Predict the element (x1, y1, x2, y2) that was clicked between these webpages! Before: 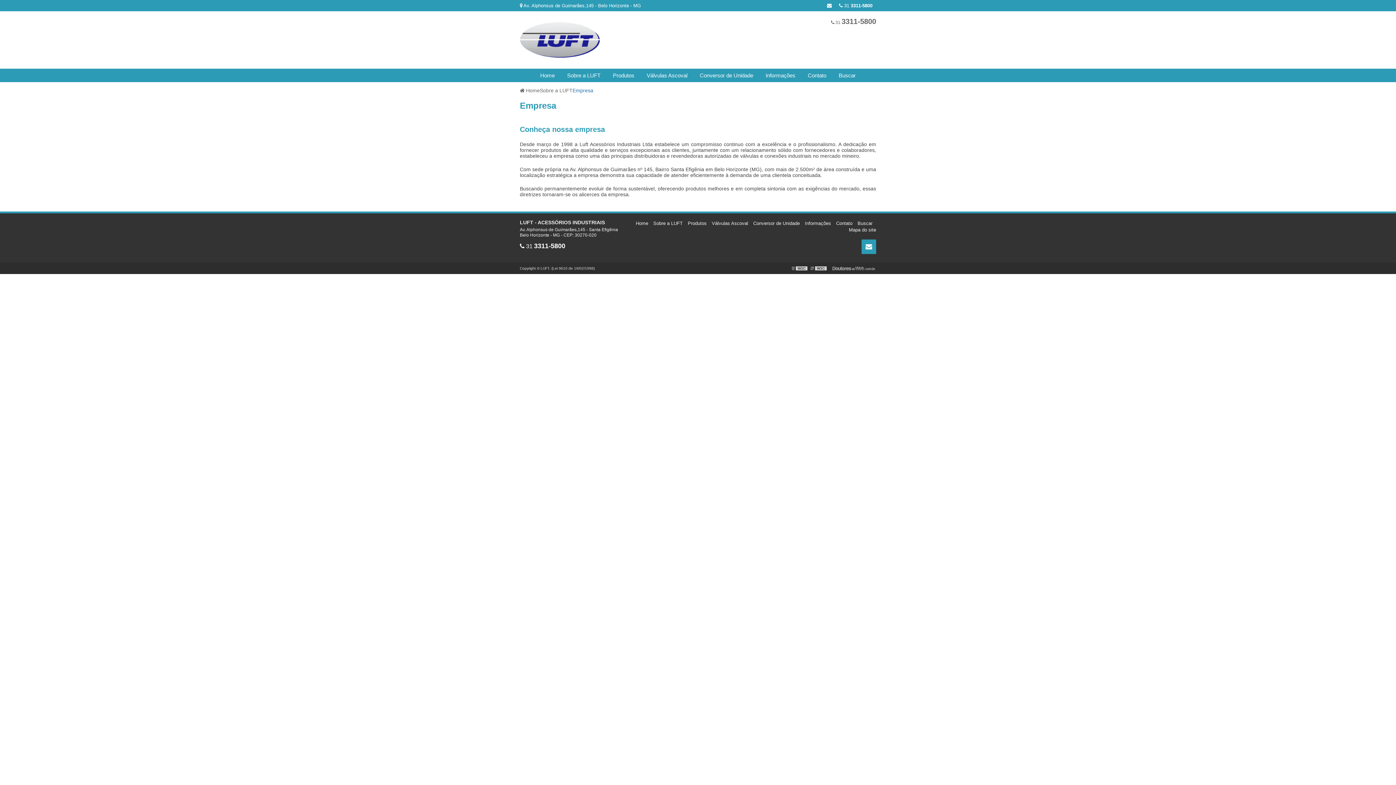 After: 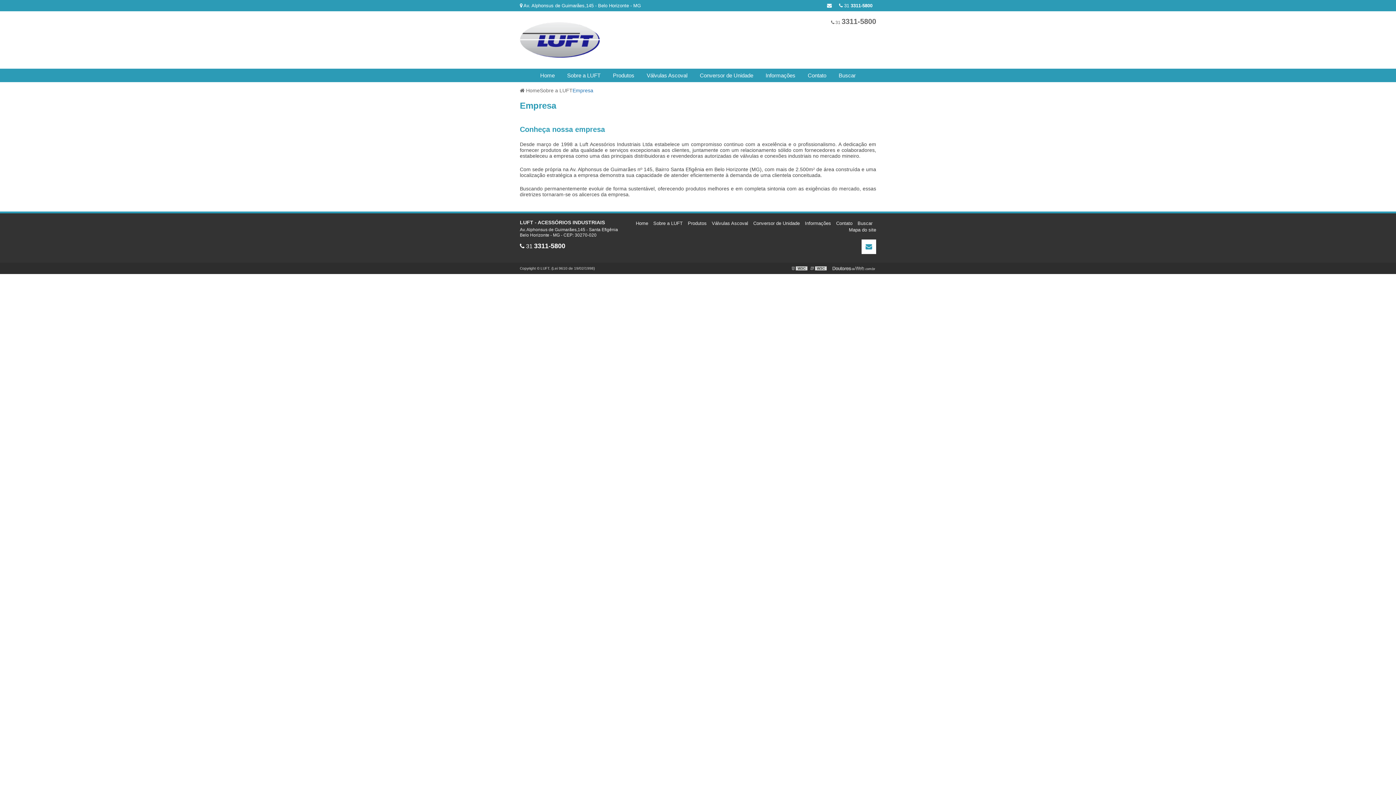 Action: bbox: (861, 239, 876, 254)